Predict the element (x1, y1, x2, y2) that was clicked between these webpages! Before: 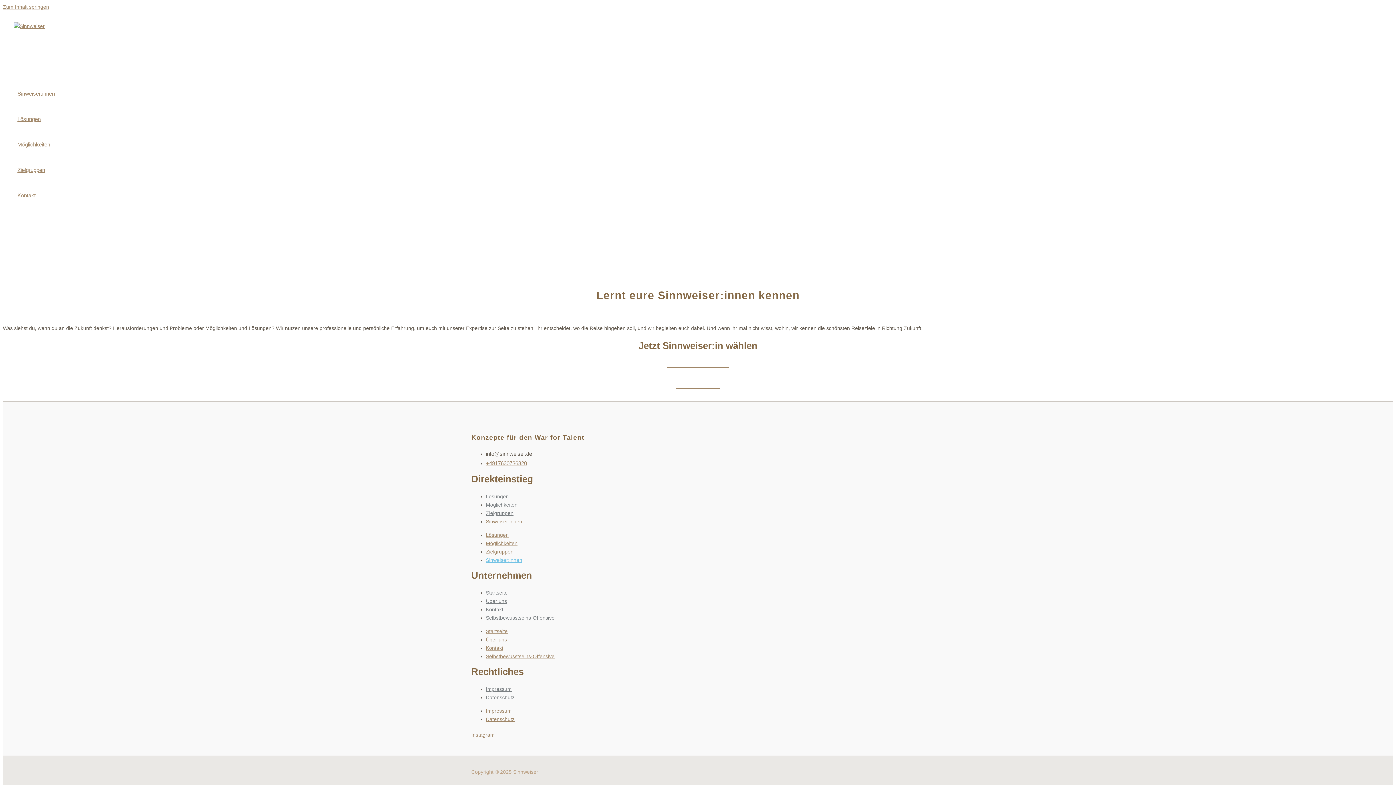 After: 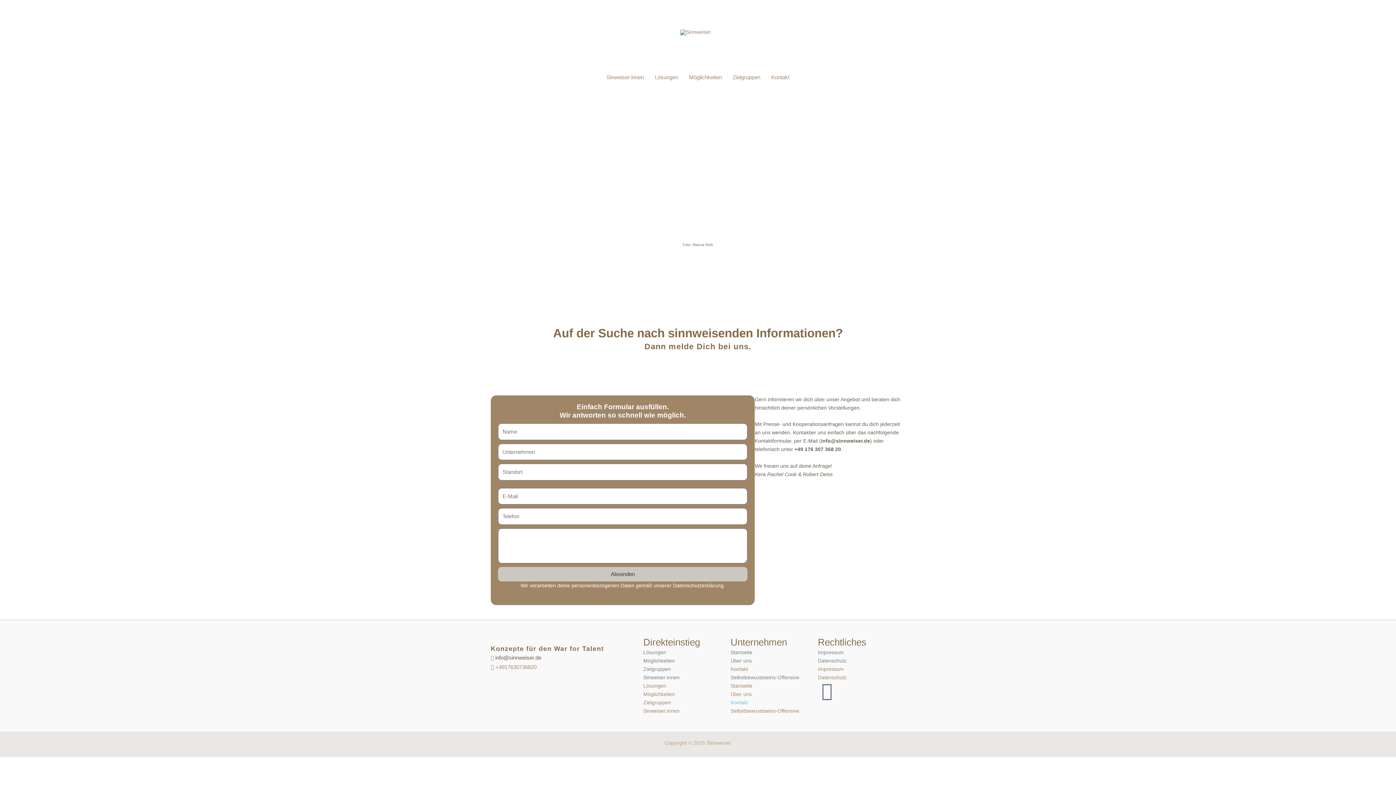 Action: bbox: (486, 645, 503, 651) label: Kontakt